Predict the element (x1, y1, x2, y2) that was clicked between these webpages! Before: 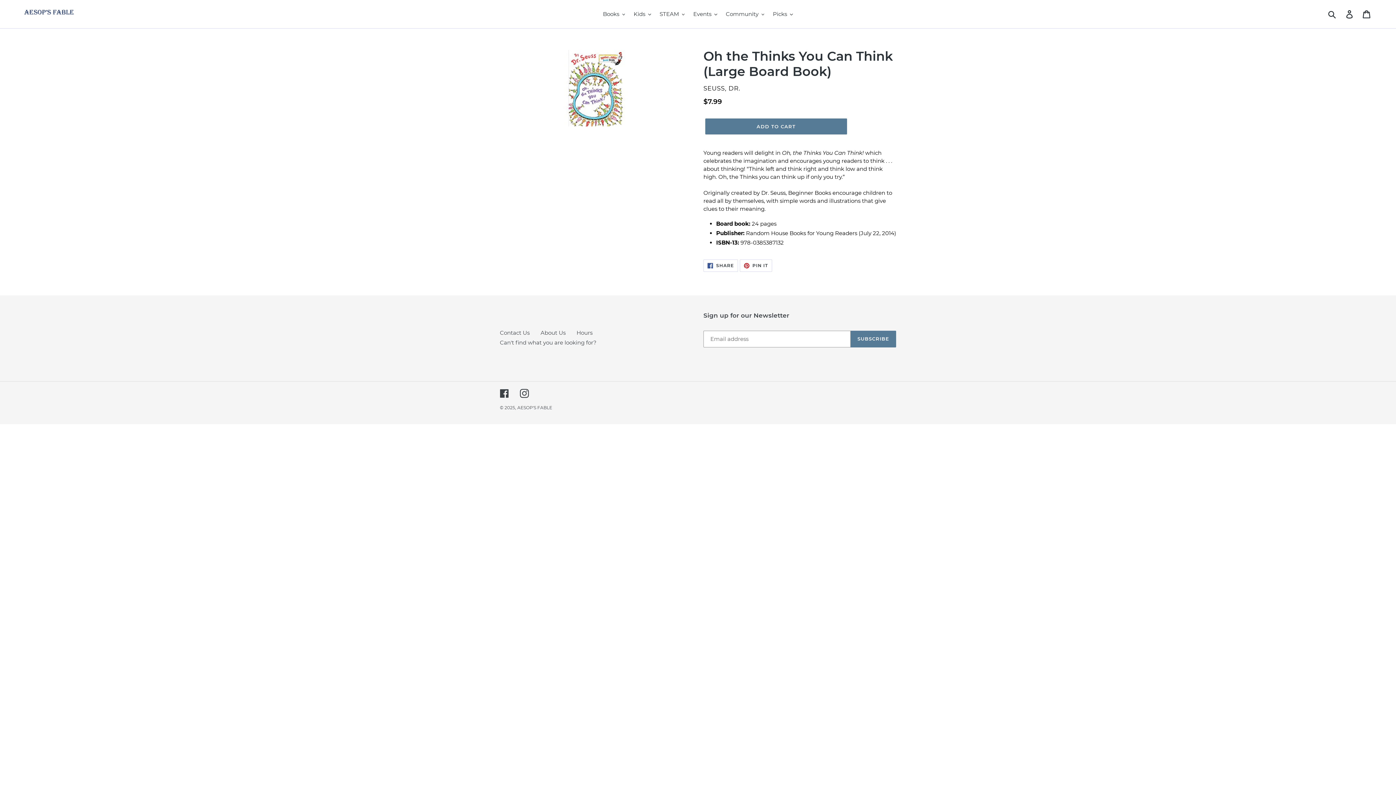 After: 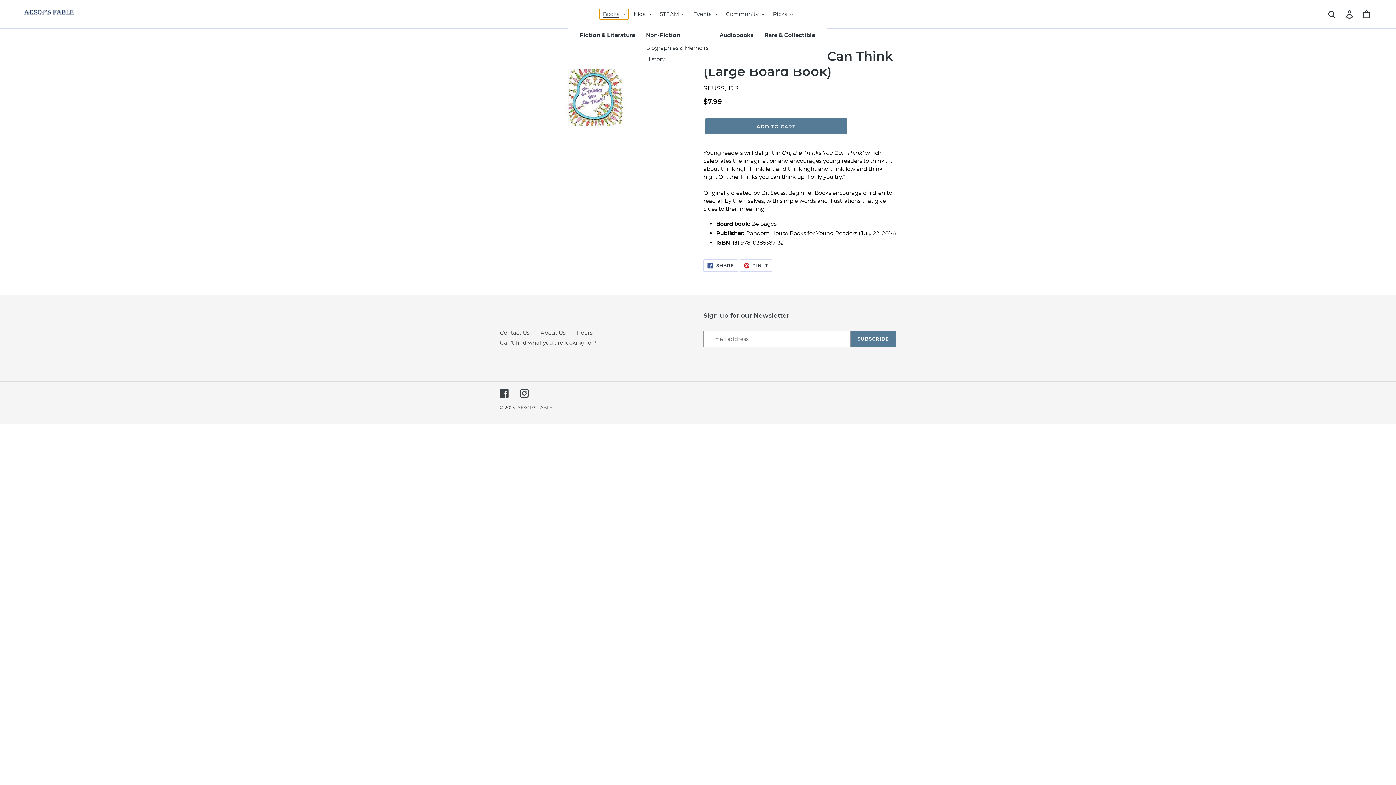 Action: label: Books bbox: (599, 9, 628, 19)